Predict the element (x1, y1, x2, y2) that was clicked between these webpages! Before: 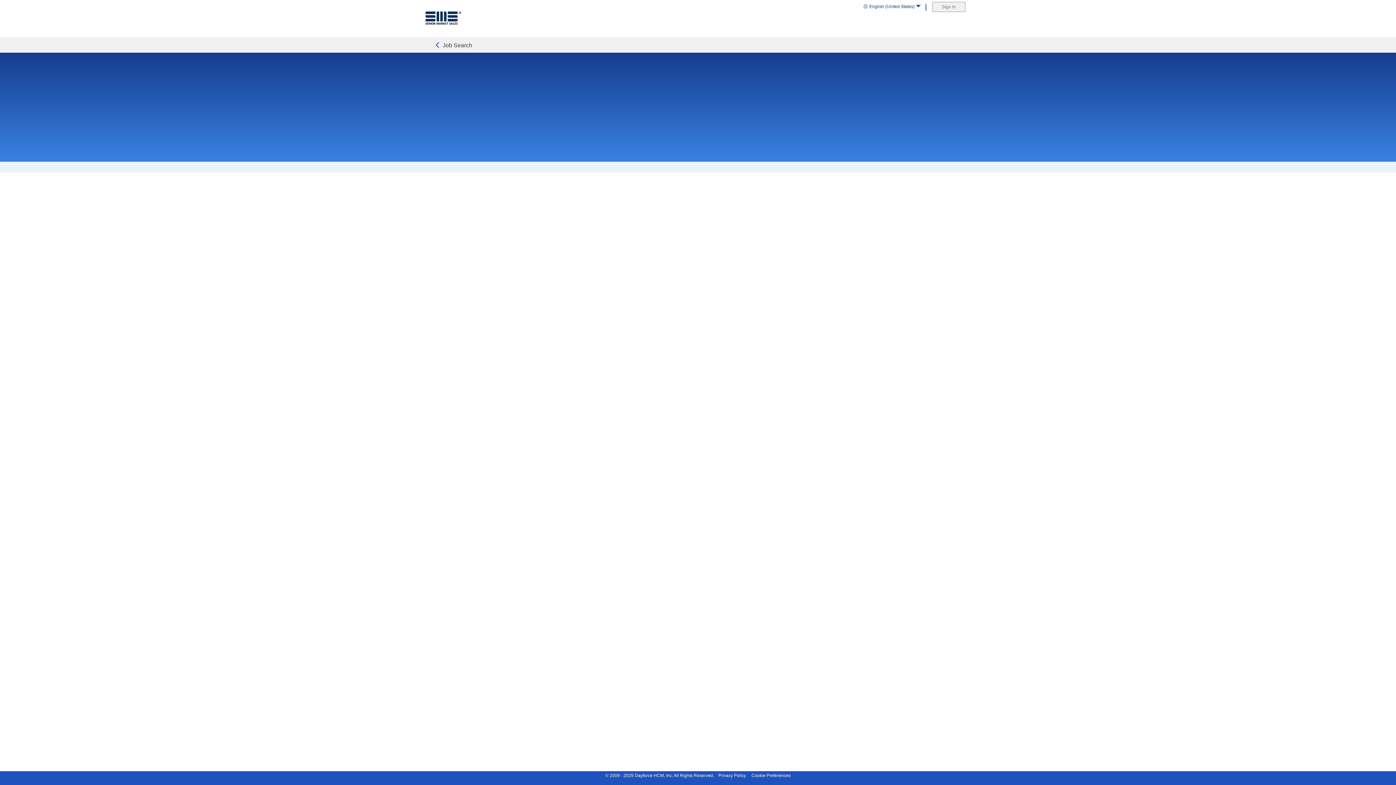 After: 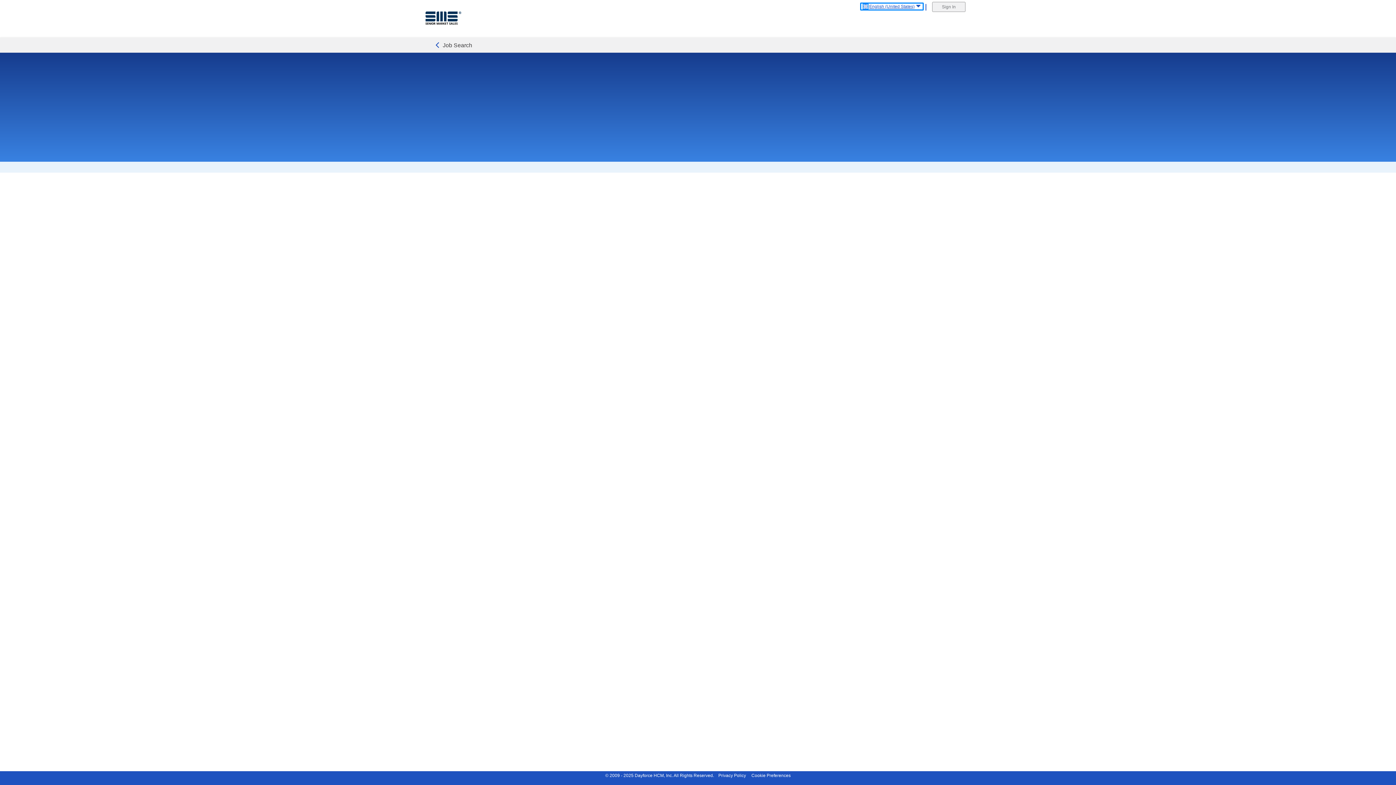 Action: label: English (United States) bbox: (861, 3, 922, 9)